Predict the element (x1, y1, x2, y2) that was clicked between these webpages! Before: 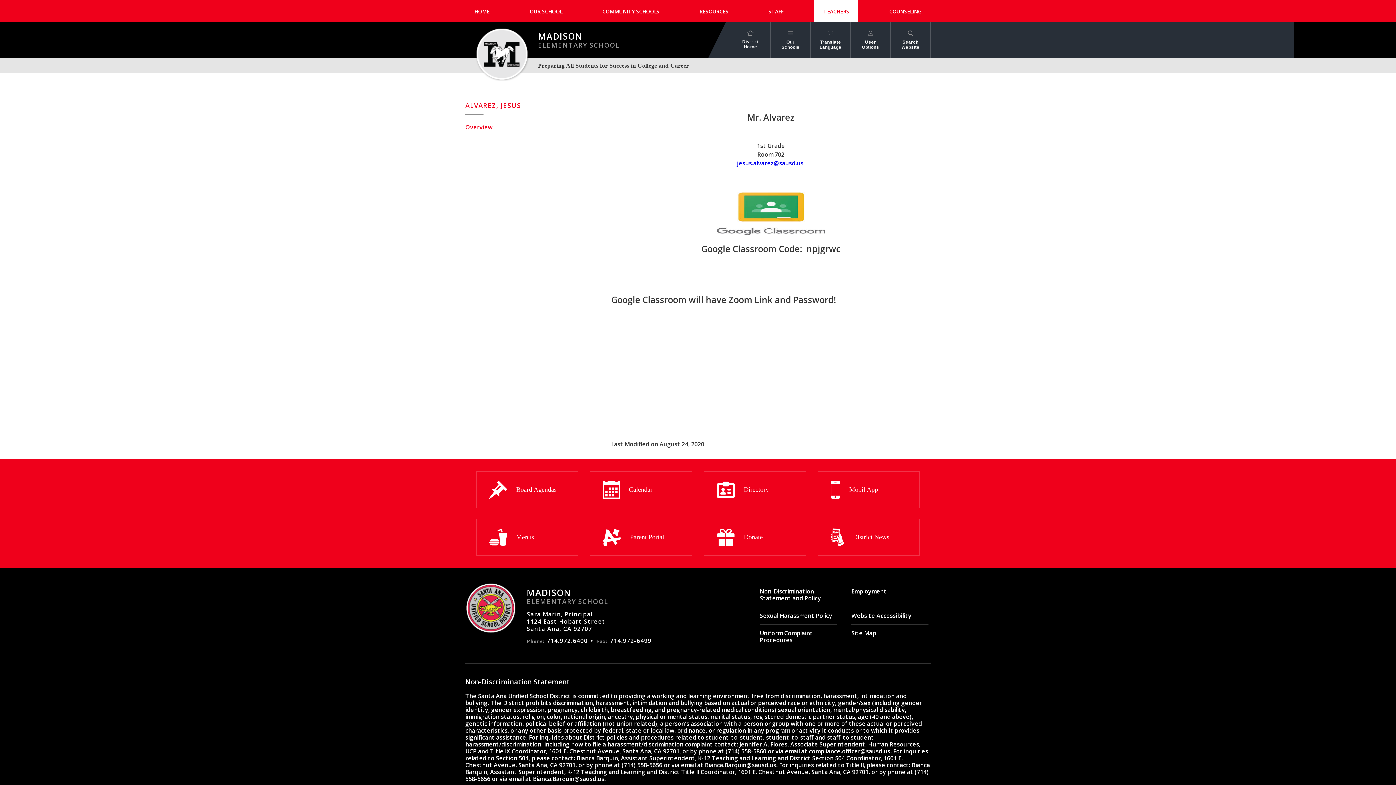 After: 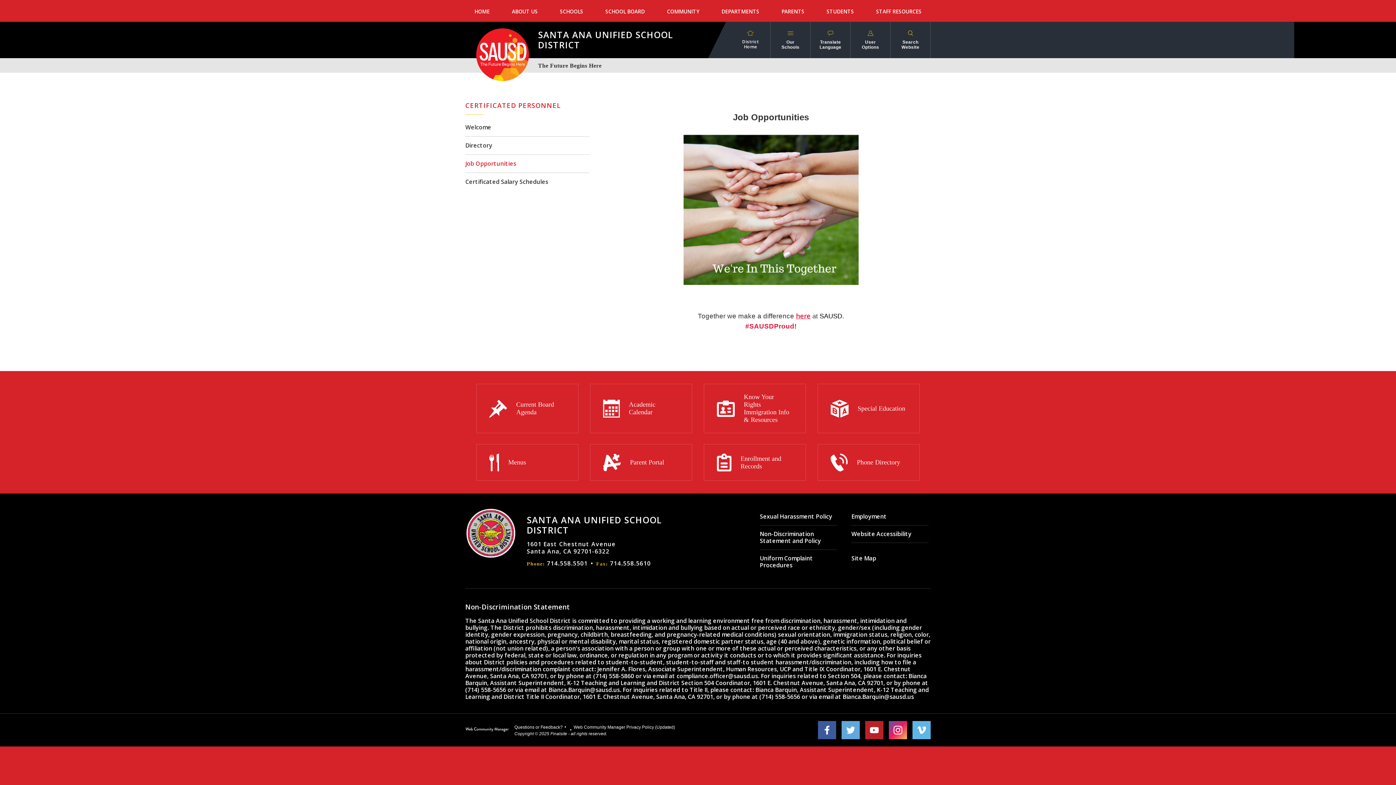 Action: label: Employment bbox: (851, 583, 928, 600)